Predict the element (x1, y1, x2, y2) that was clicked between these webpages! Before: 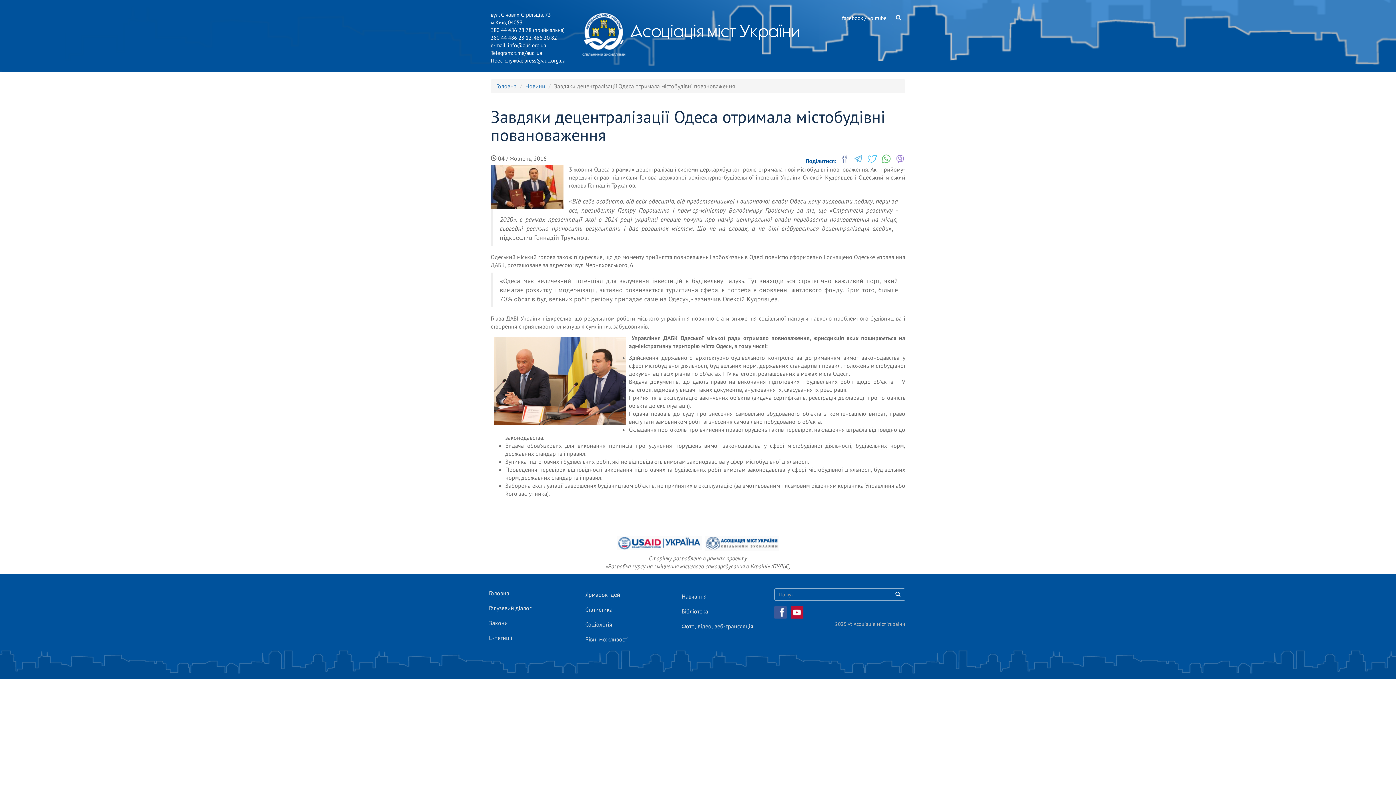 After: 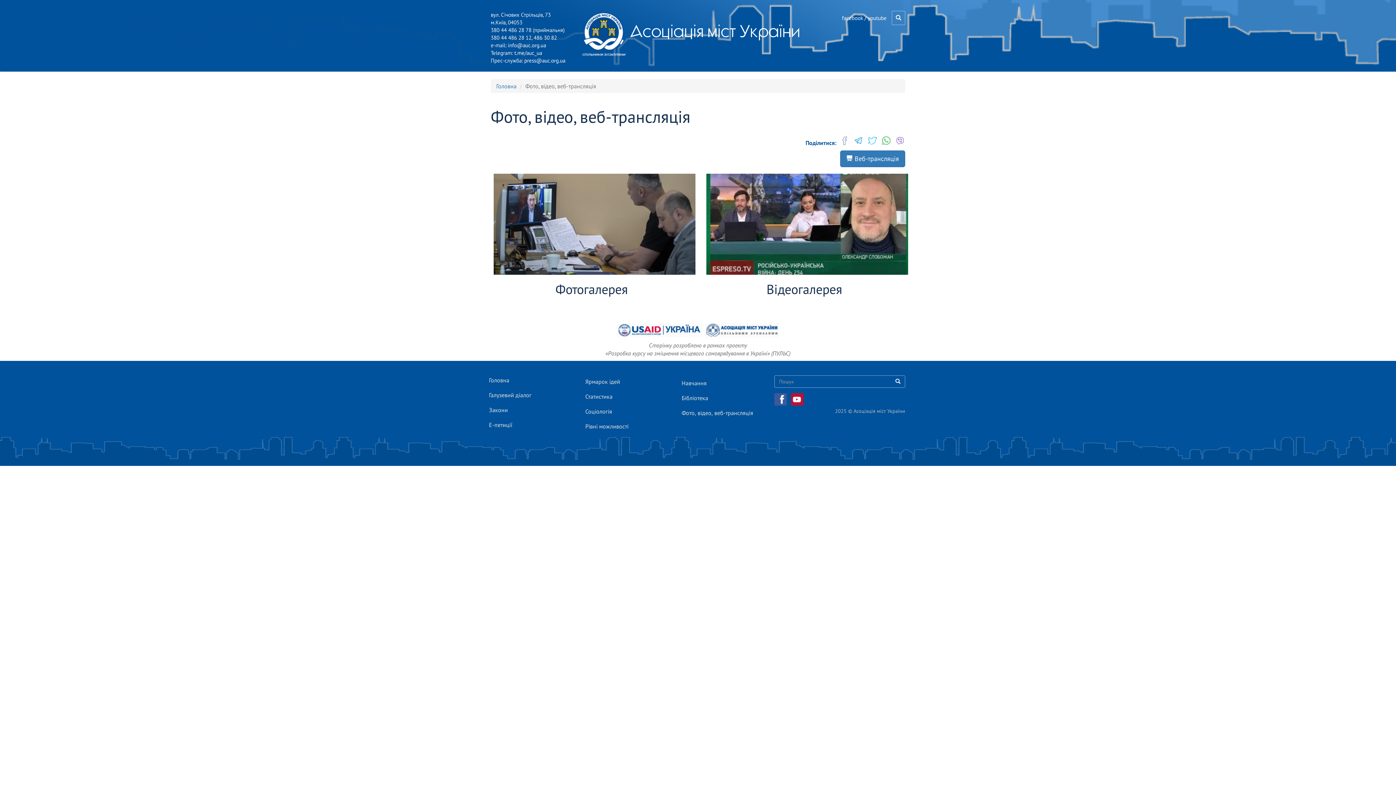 Action: bbox: (678, 621, 769, 631) label: Фото, відео, веб-трансляція